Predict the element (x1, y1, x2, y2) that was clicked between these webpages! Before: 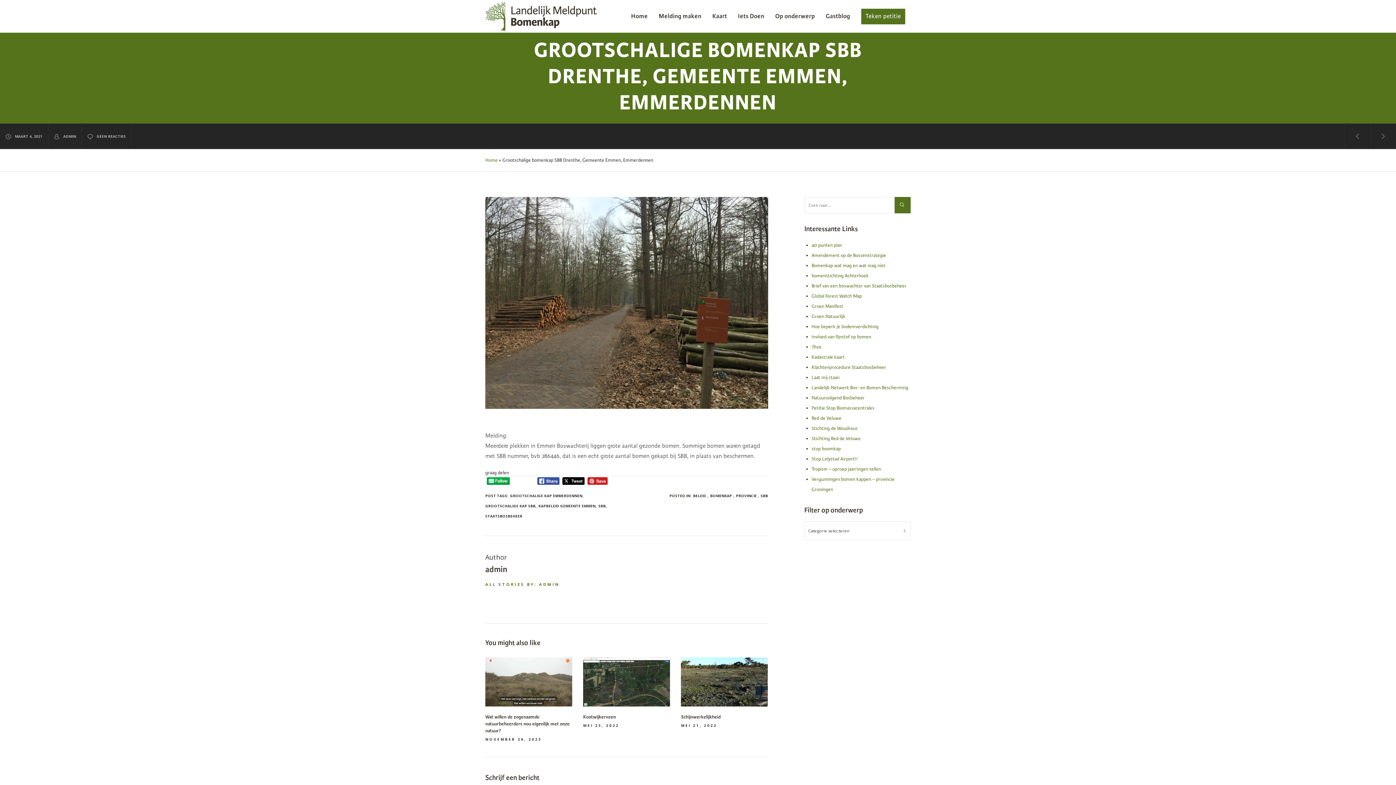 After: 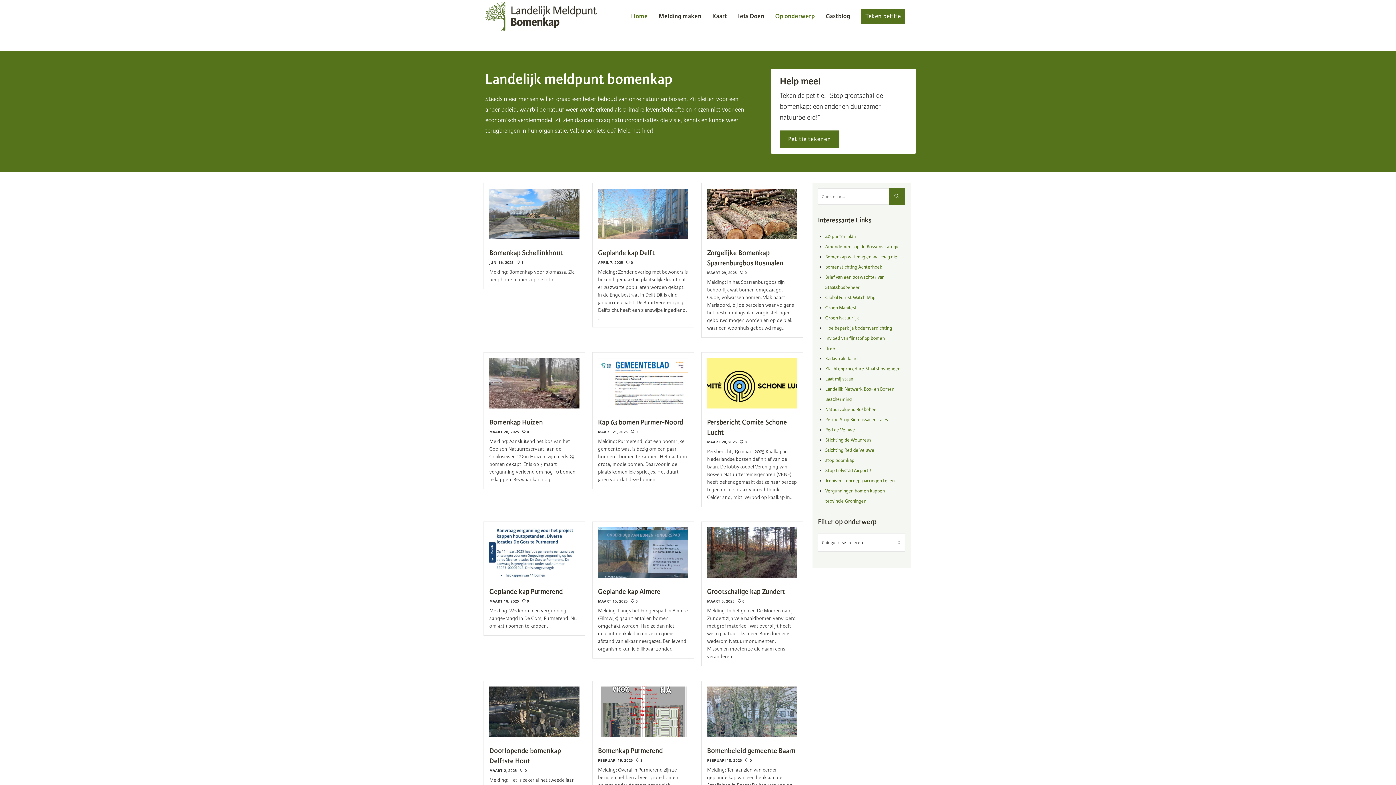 Action: label: Home bbox: (631, 0, 648, 32)